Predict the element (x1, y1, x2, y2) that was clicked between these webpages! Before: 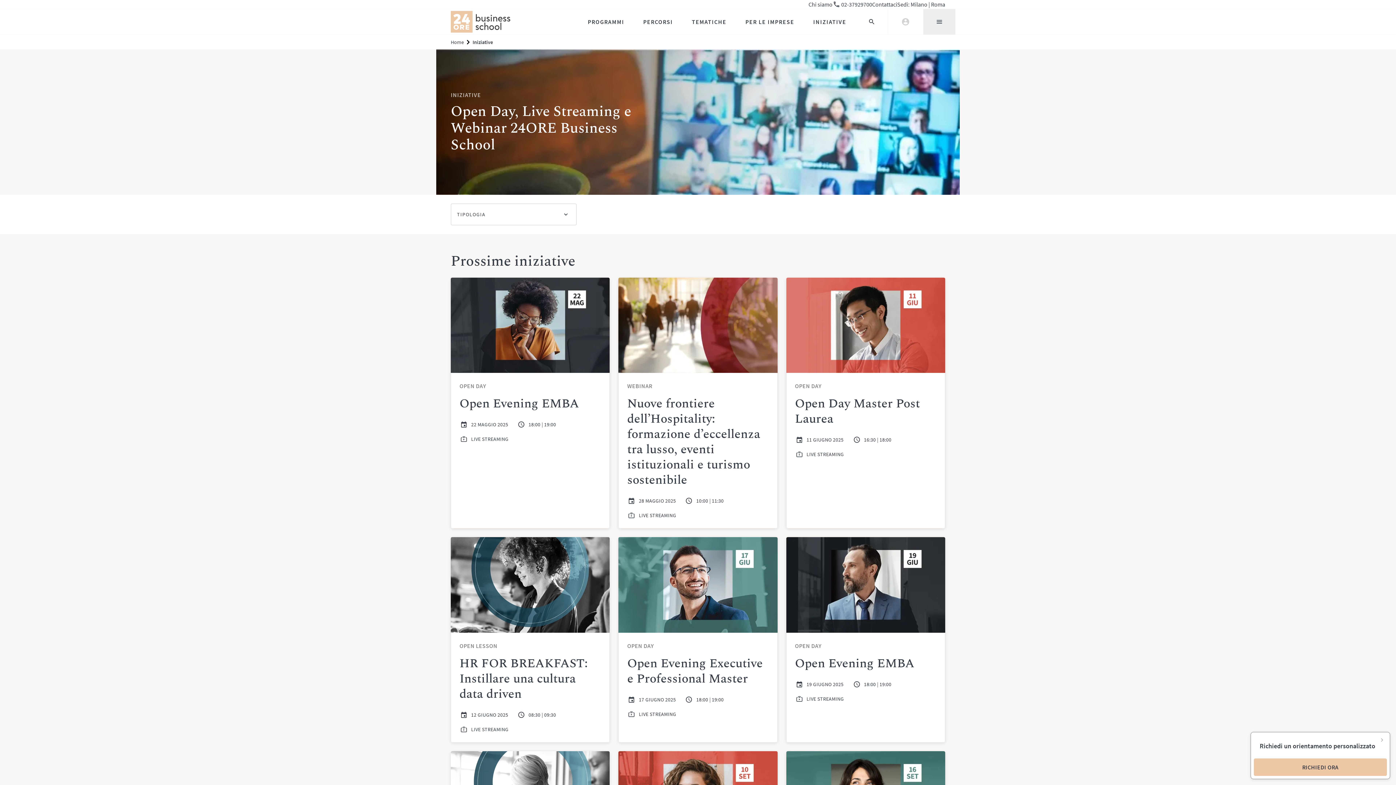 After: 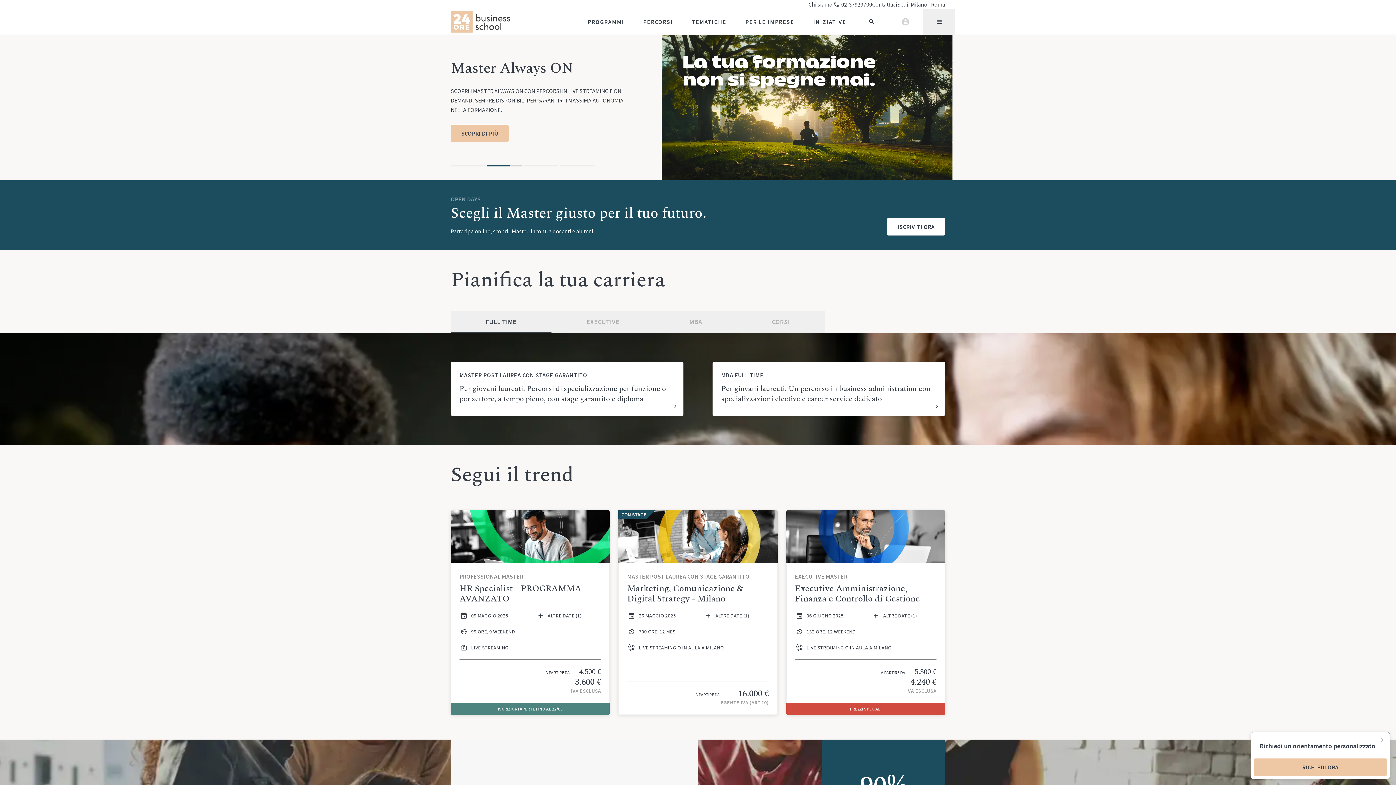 Action: bbox: (450, 10, 510, 32)